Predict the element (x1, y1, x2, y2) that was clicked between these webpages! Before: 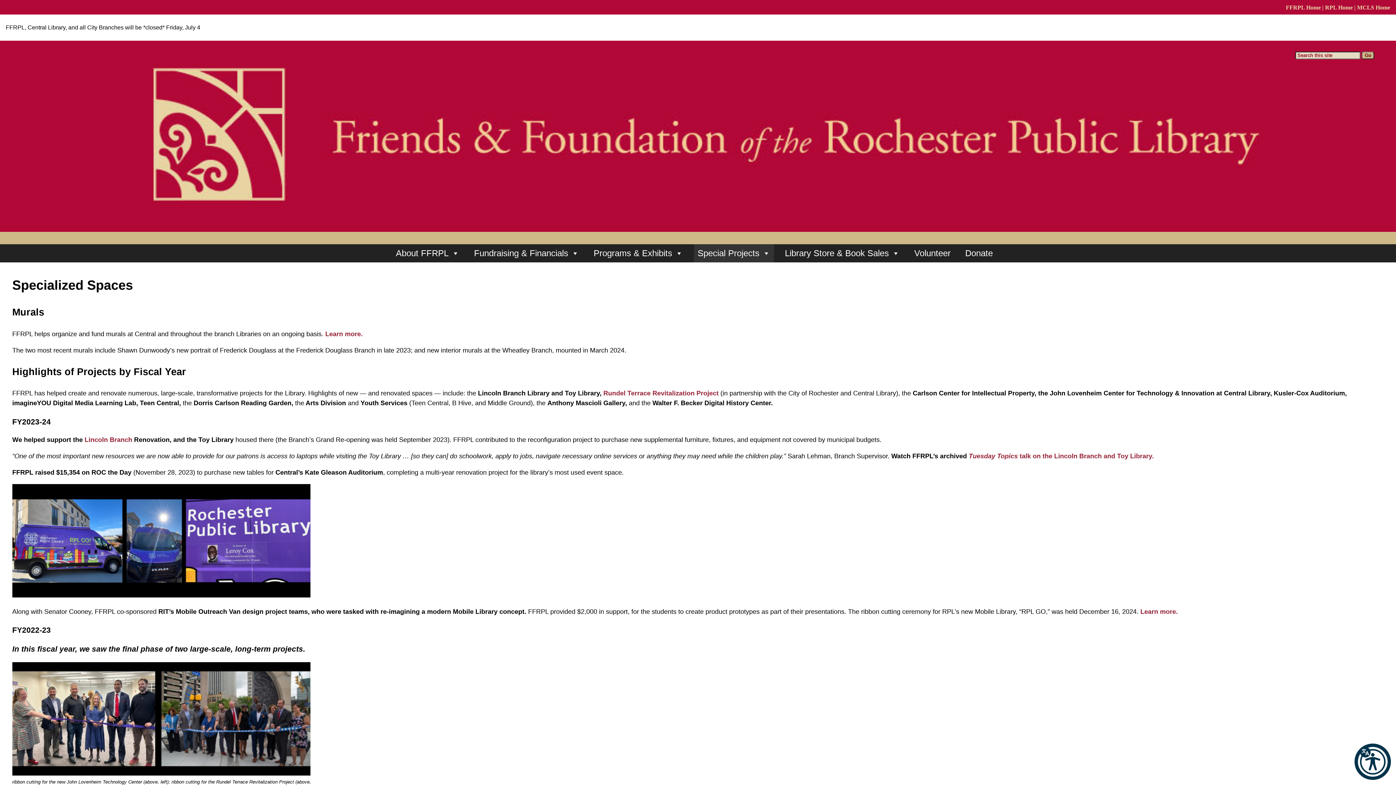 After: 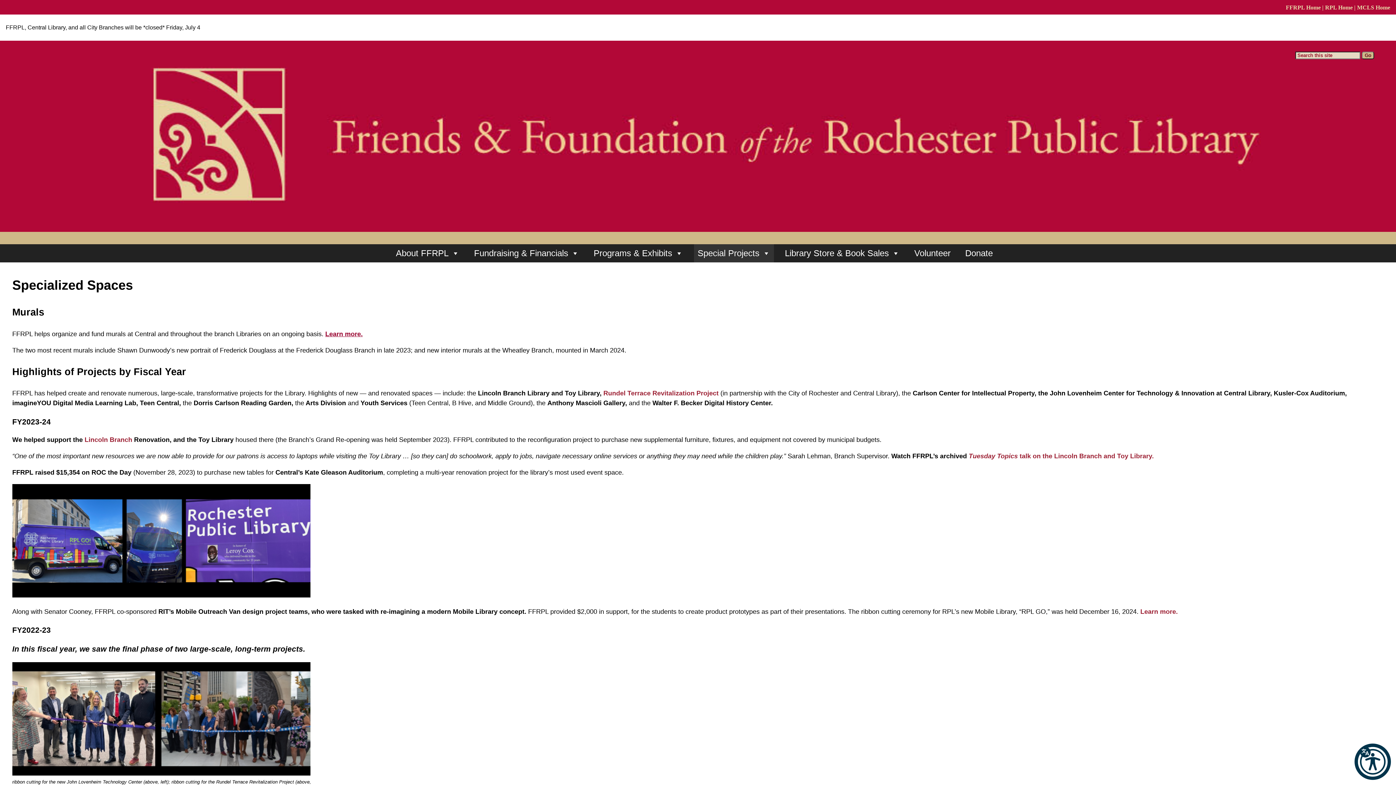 Action: bbox: (325, 330, 362, 337) label: Learn more.